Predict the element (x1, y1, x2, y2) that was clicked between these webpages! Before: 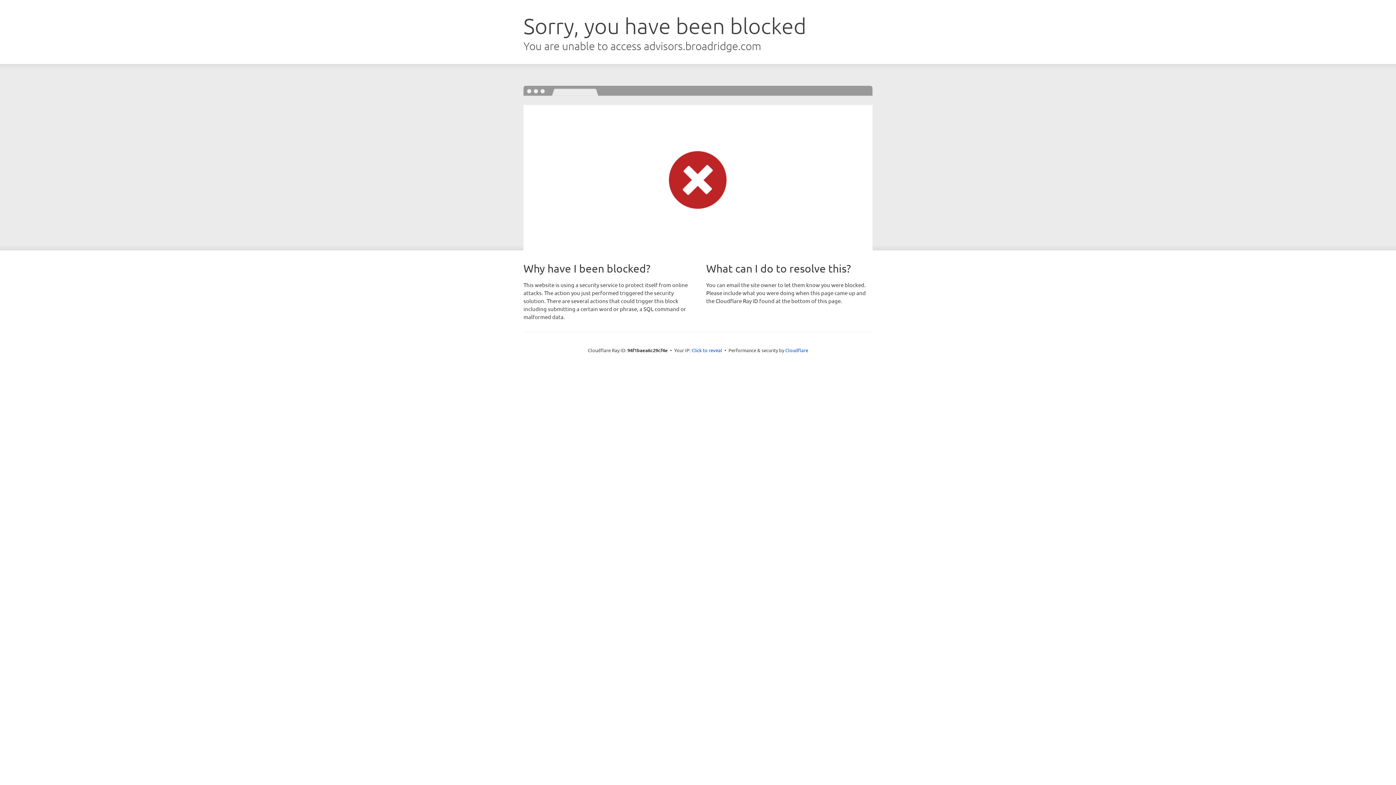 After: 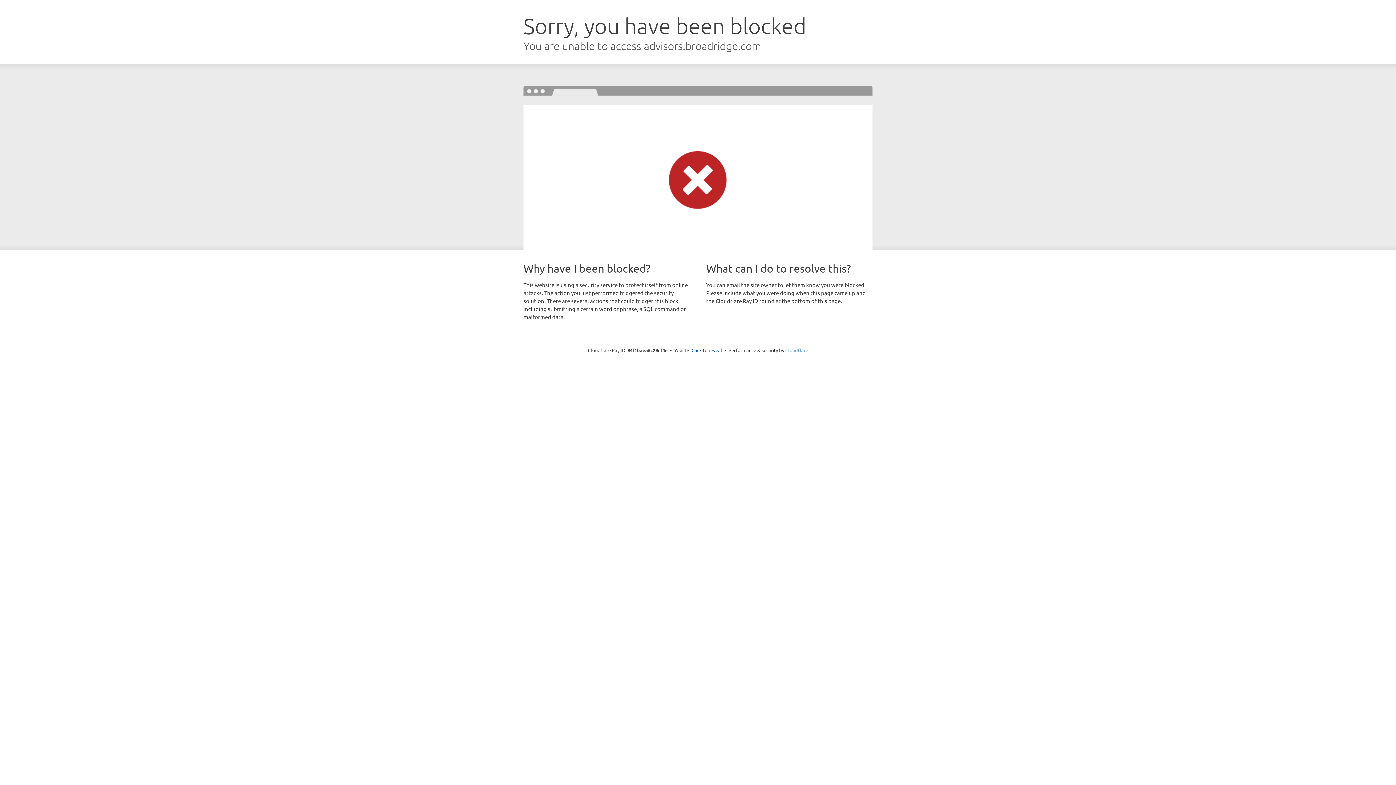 Action: label: Cloudflare bbox: (785, 347, 808, 353)